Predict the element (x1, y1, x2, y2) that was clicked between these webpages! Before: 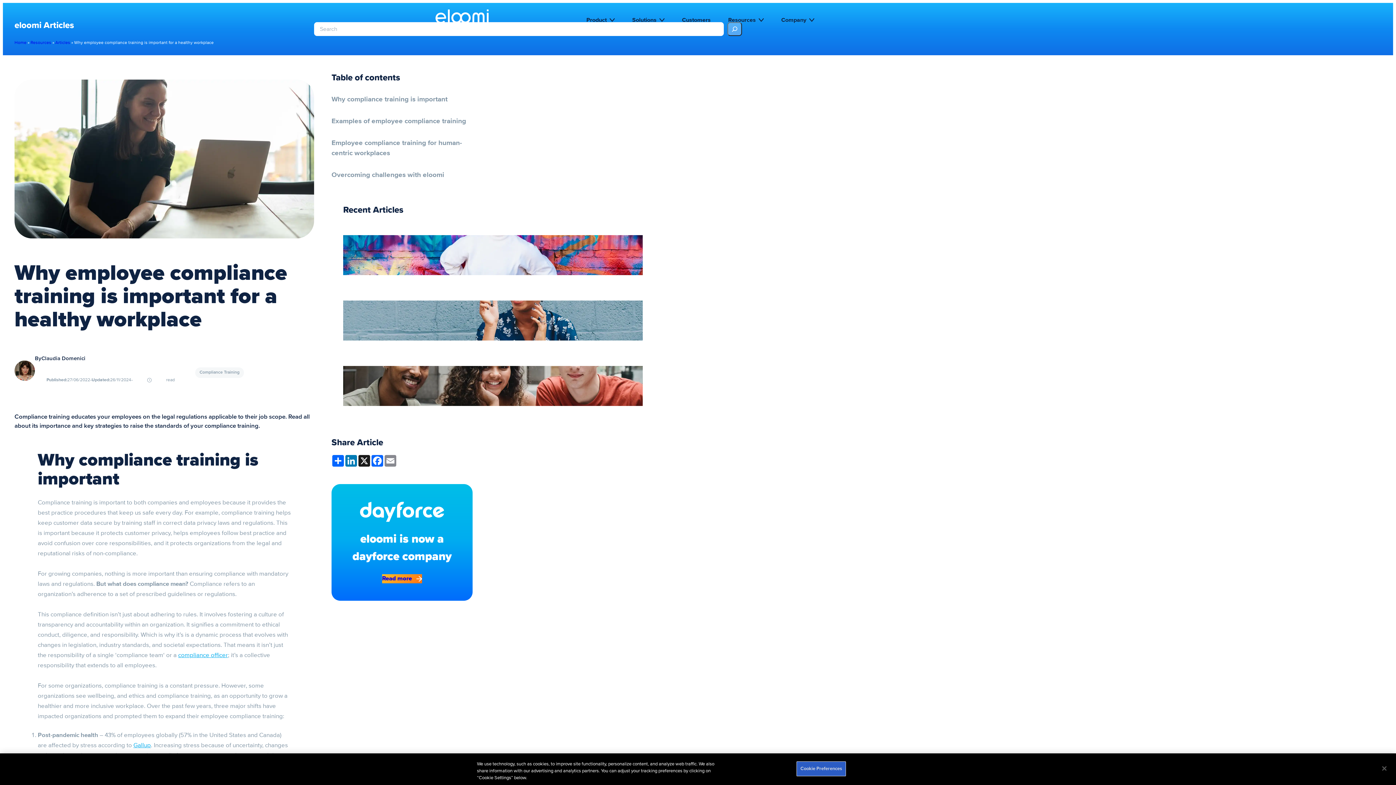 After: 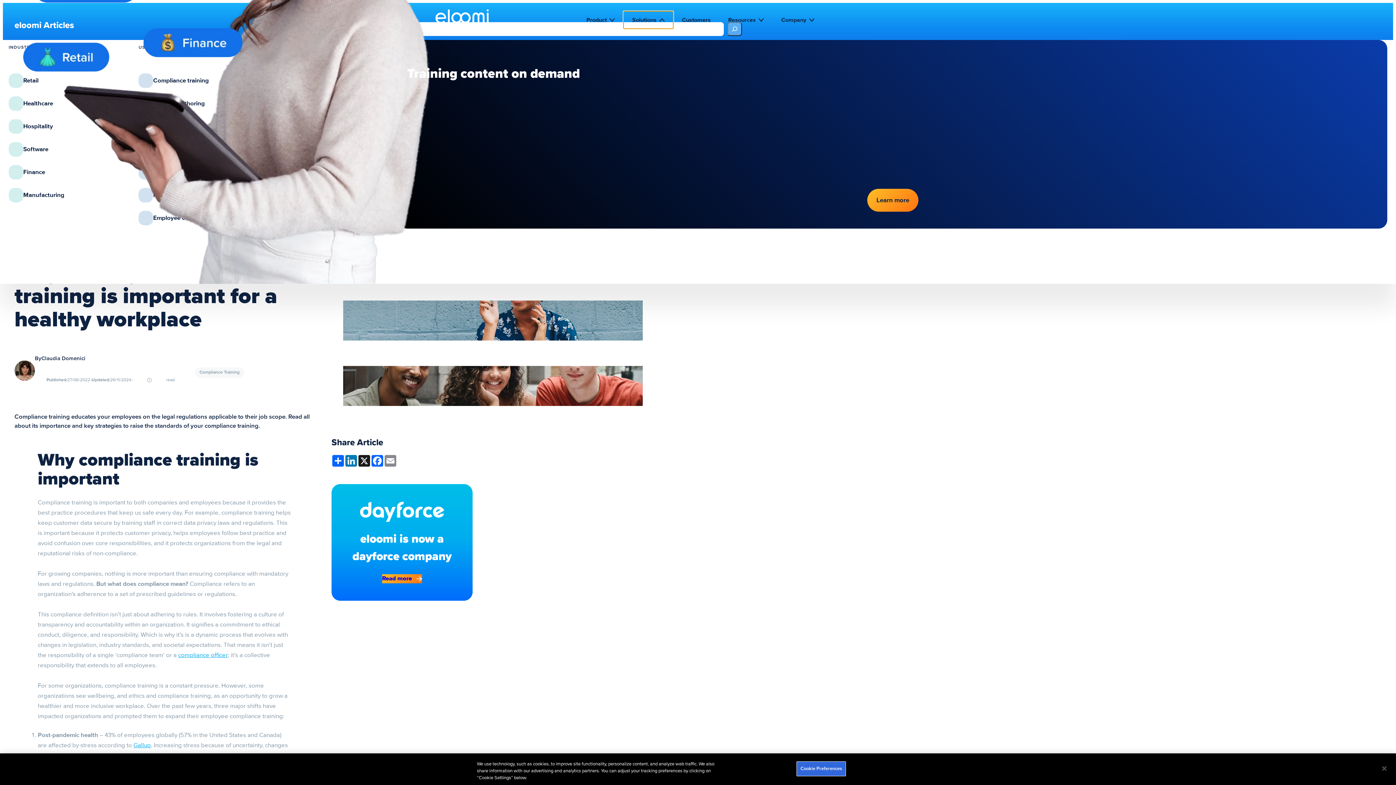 Action: bbox: (623, 11, 673, 28) label: Solutions